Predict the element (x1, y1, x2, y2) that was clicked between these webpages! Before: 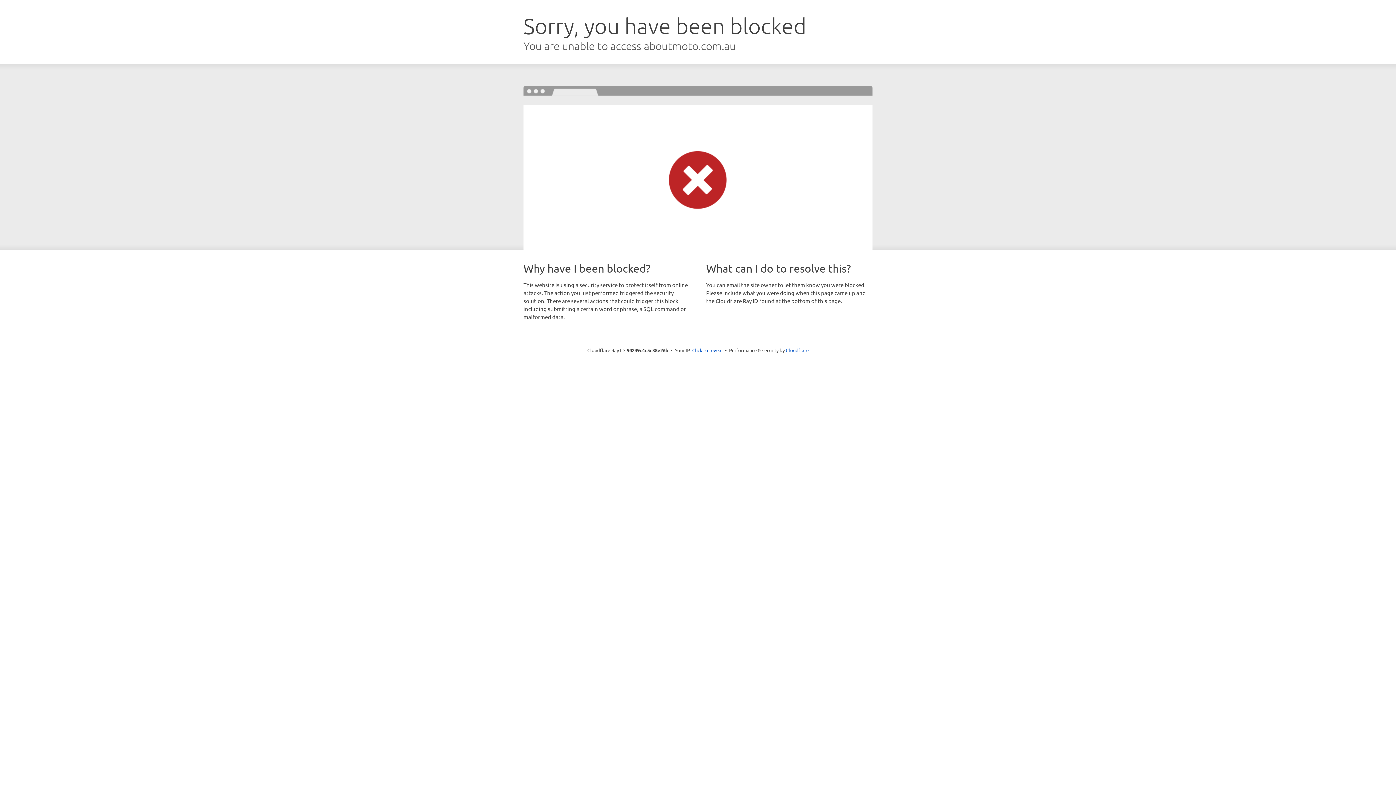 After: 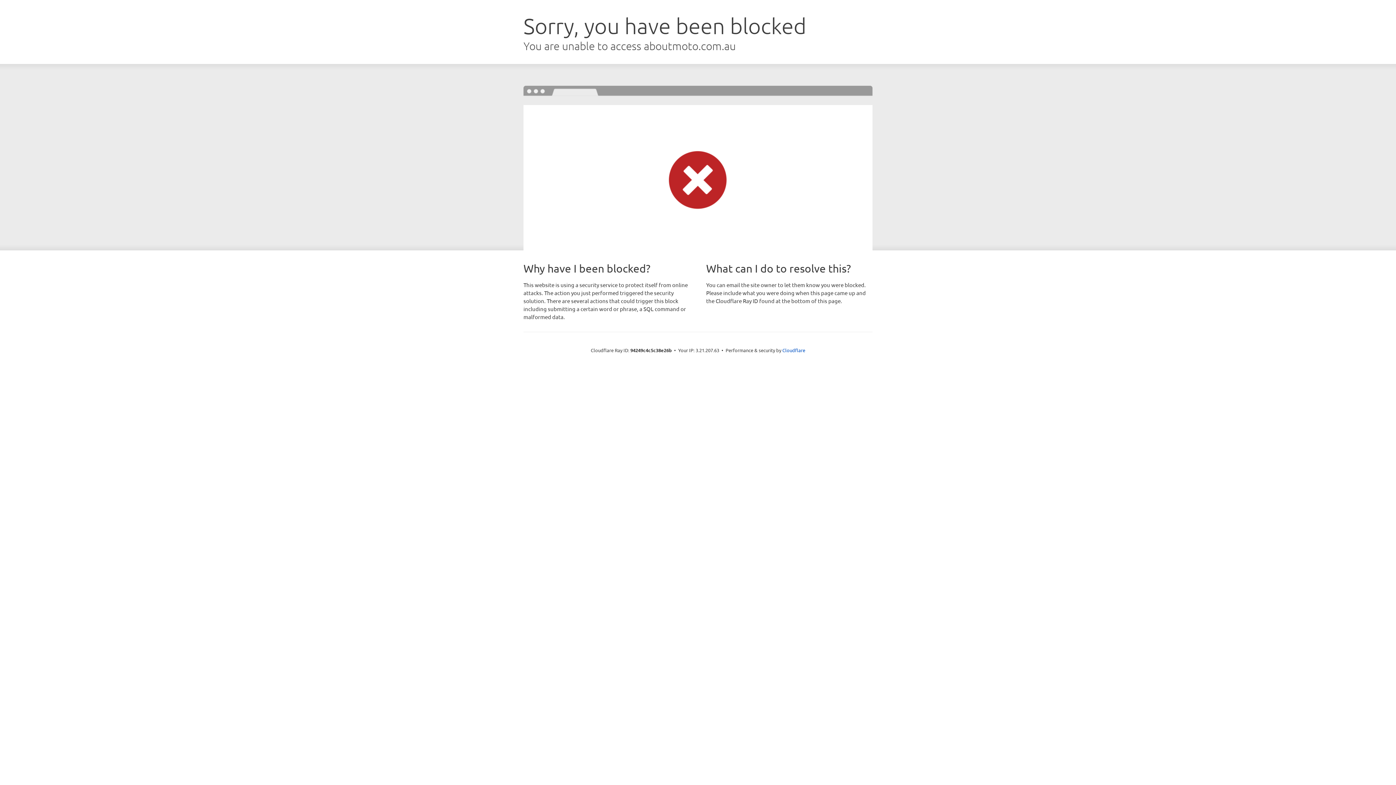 Action: bbox: (692, 346, 722, 353) label: Click to reveal